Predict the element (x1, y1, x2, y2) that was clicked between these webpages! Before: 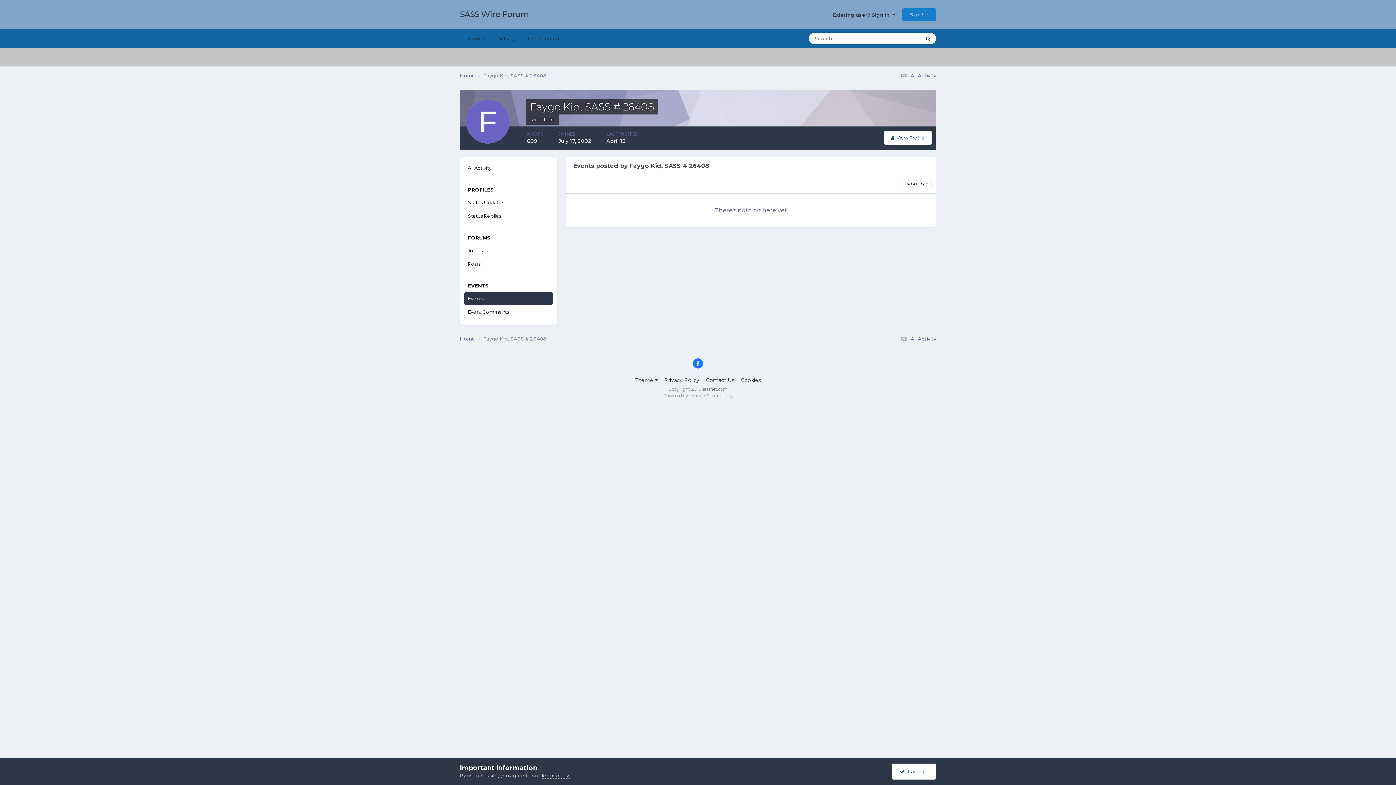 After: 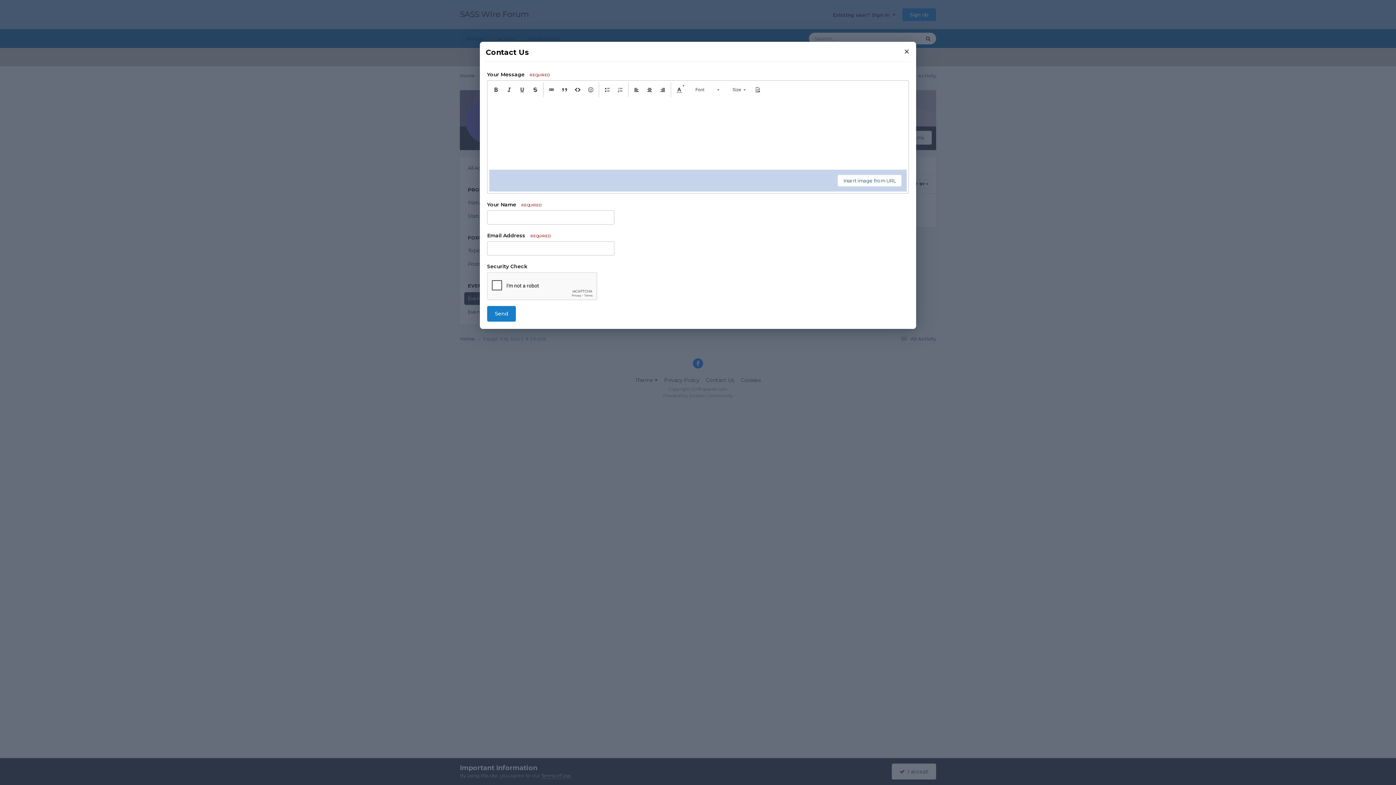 Action: label: Contact Us bbox: (706, 377, 734, 383)